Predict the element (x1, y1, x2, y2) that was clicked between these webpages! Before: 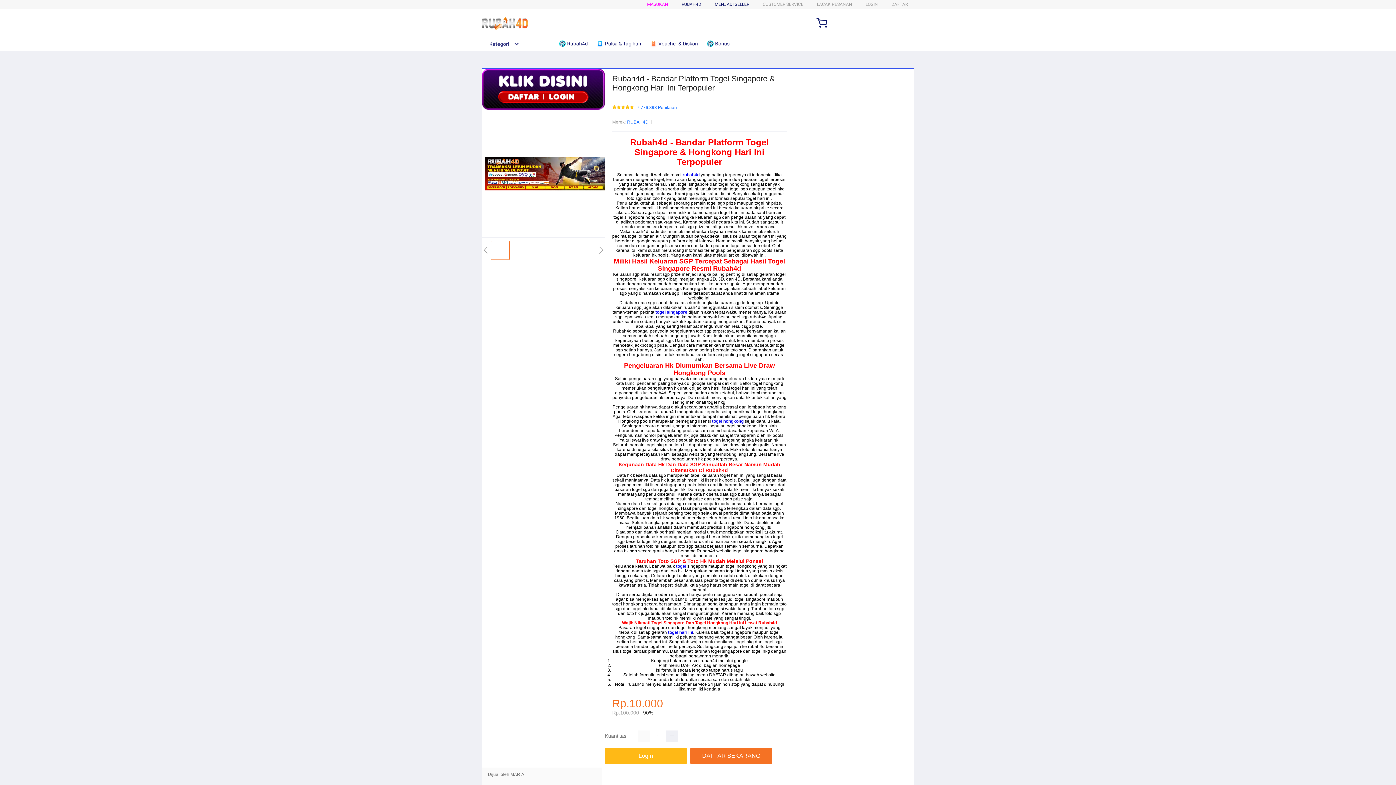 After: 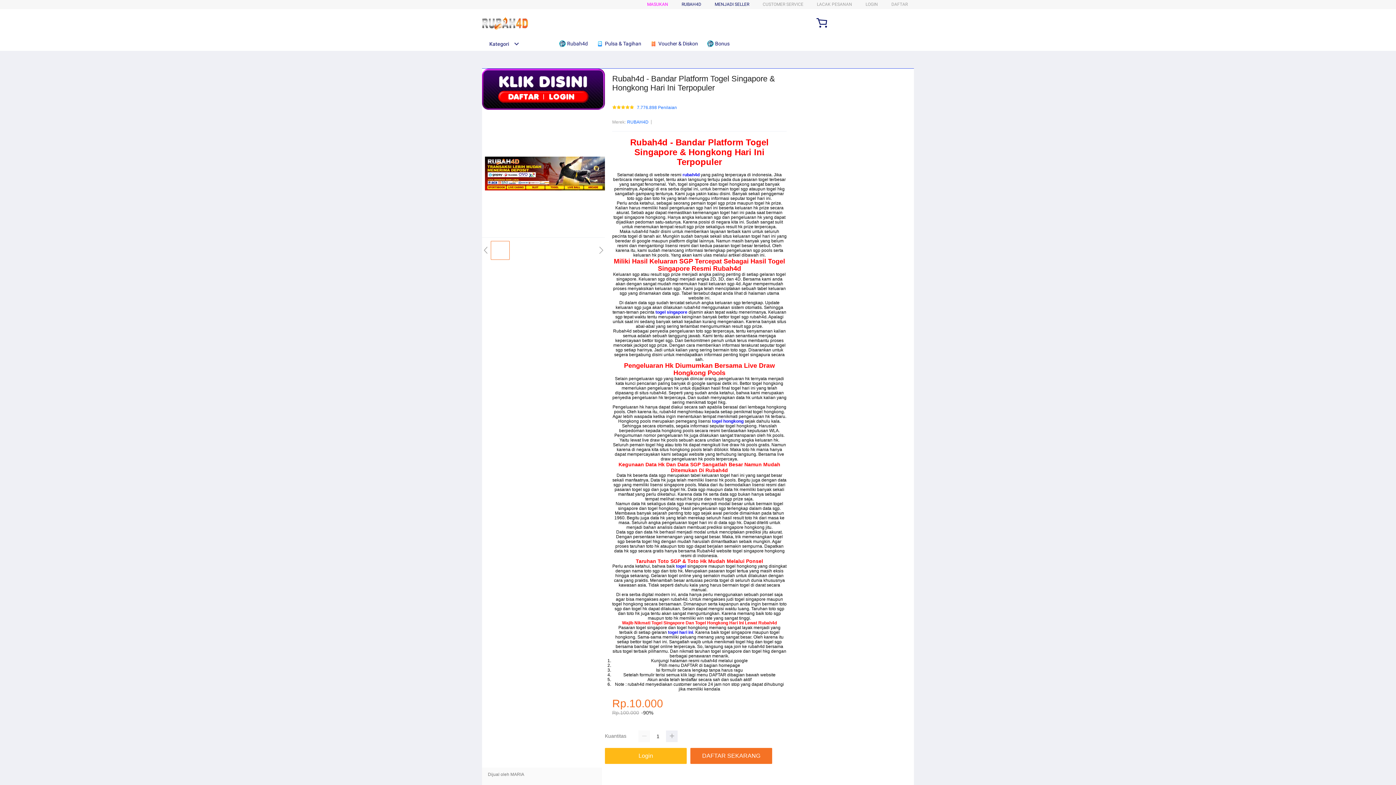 Action: bbox: (712, 419, 743, 424) label: togel hongkong